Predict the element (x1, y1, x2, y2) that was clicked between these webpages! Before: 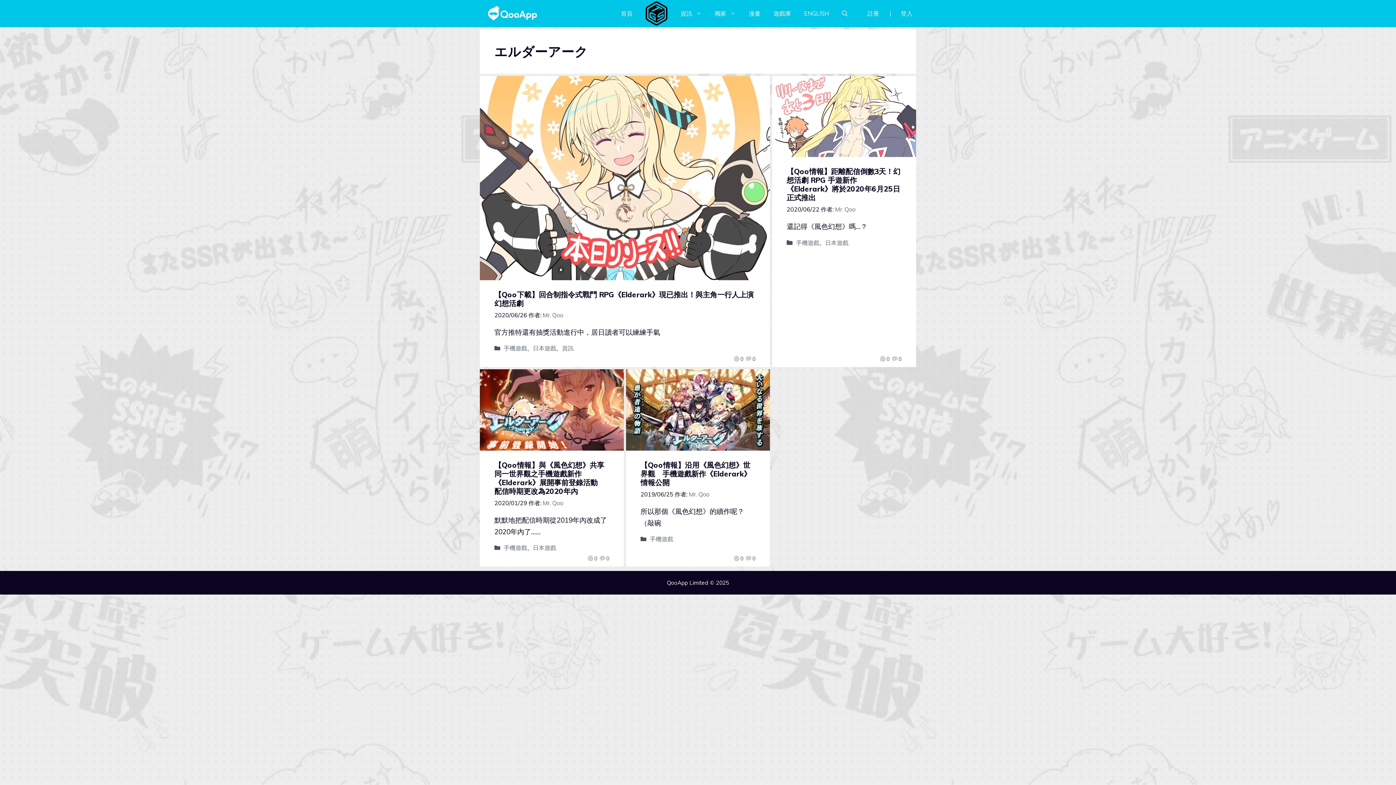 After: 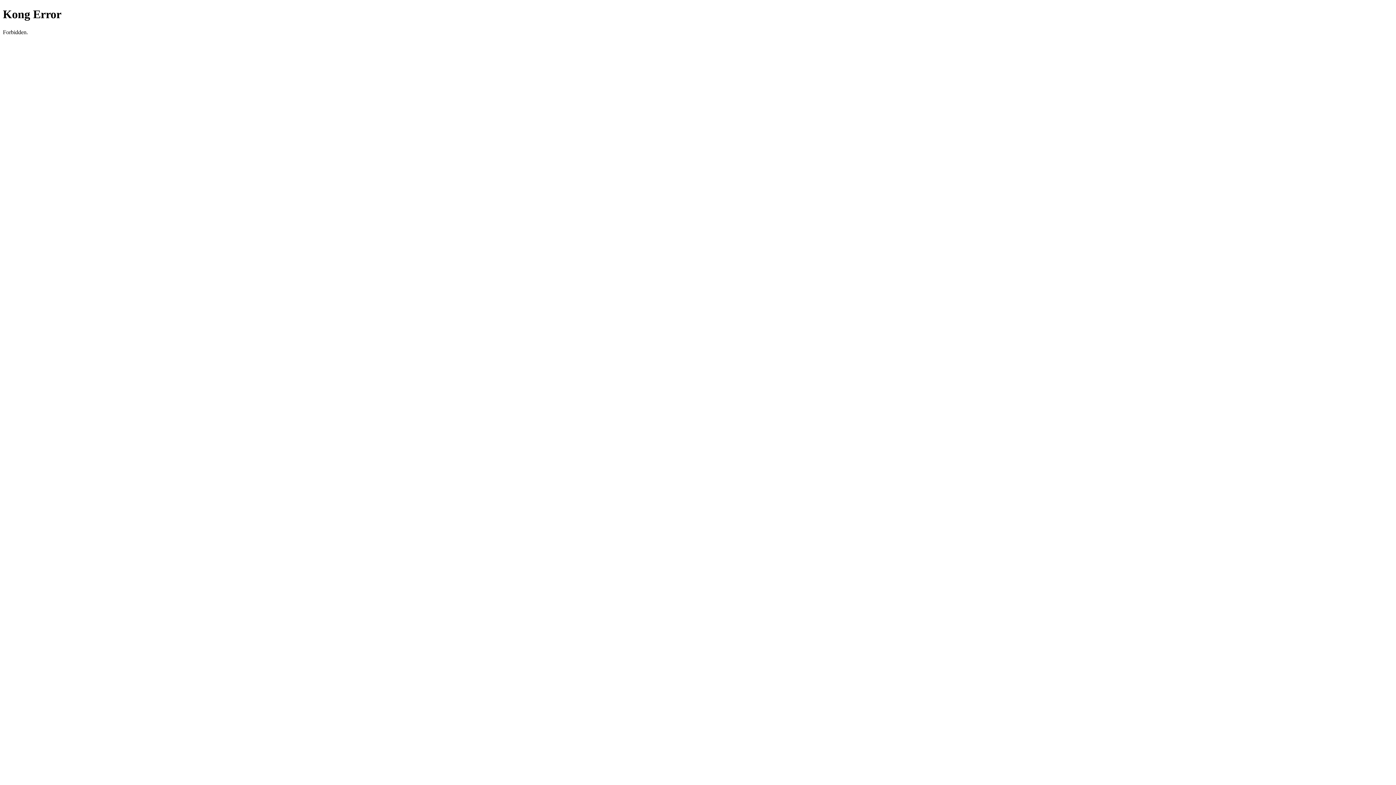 Action: bbox: (614, 9, 639, 17) label: 首頁